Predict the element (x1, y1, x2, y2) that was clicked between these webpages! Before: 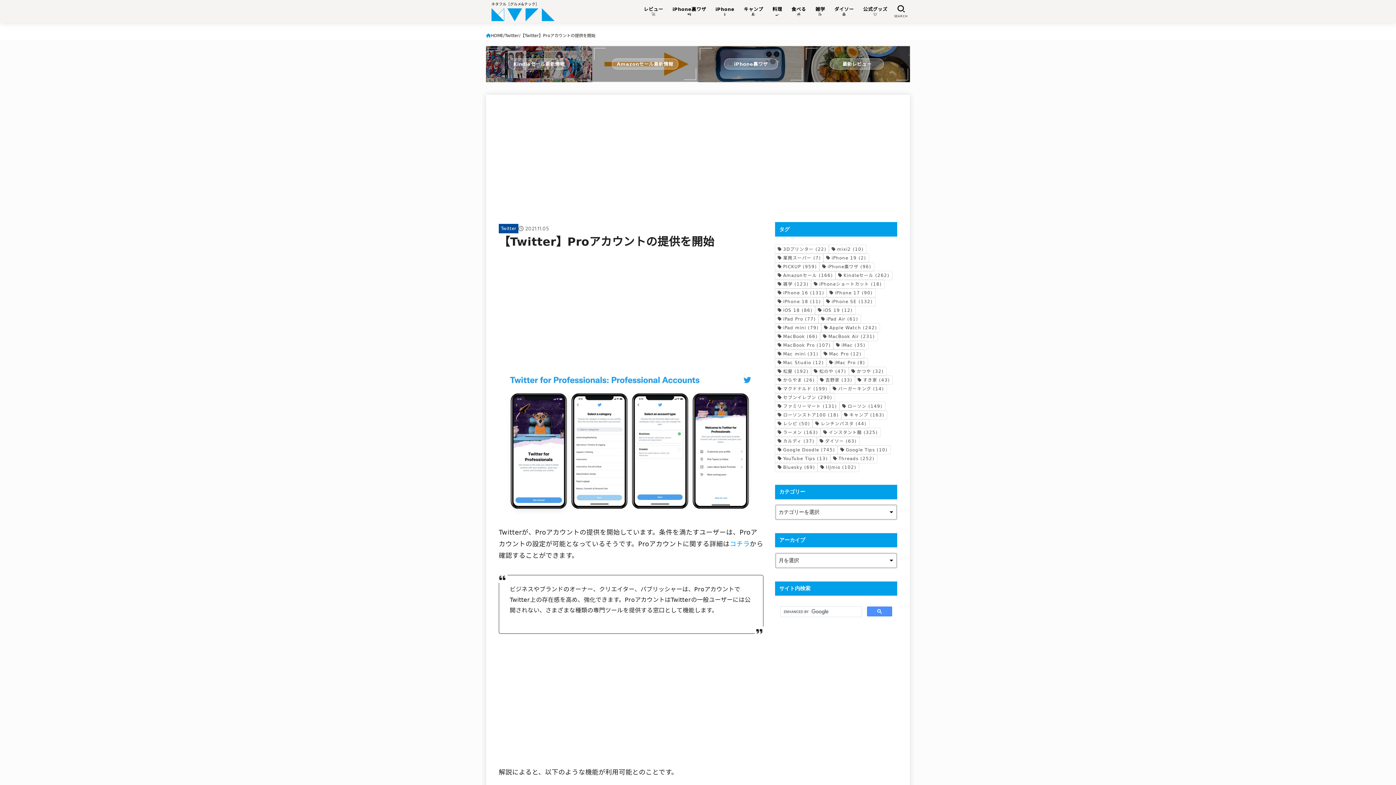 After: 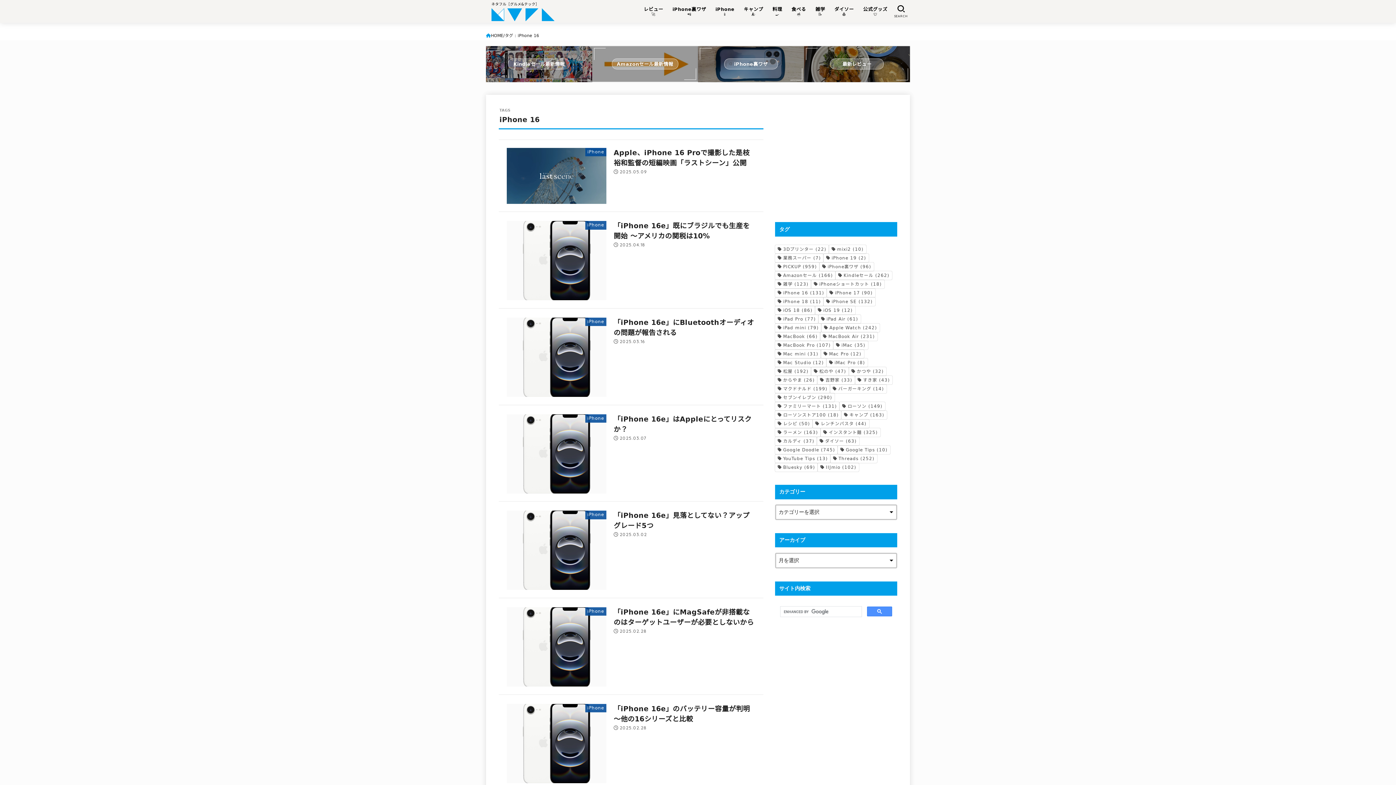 Action: bbox: (775, 288, 827, 297) label: iPhone 16 (131個の項目)